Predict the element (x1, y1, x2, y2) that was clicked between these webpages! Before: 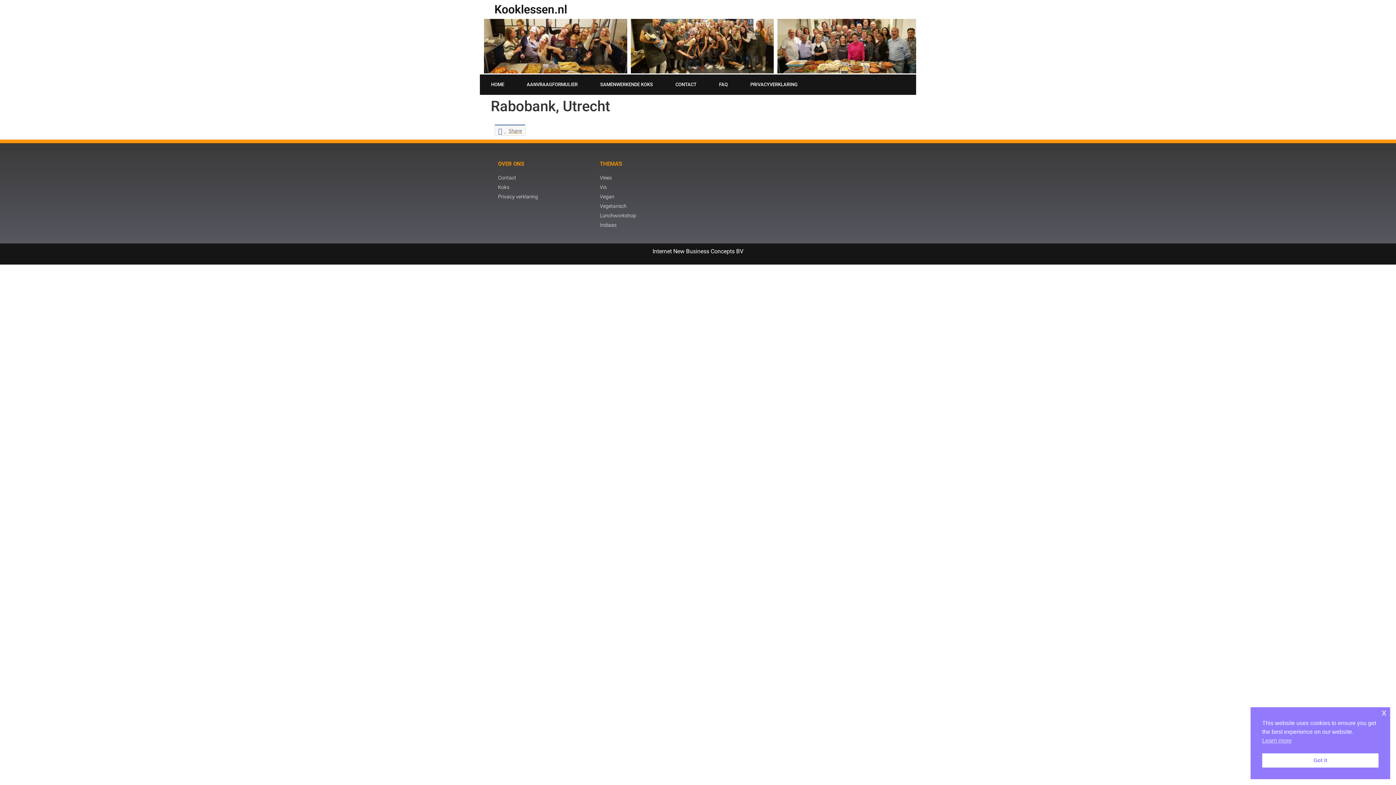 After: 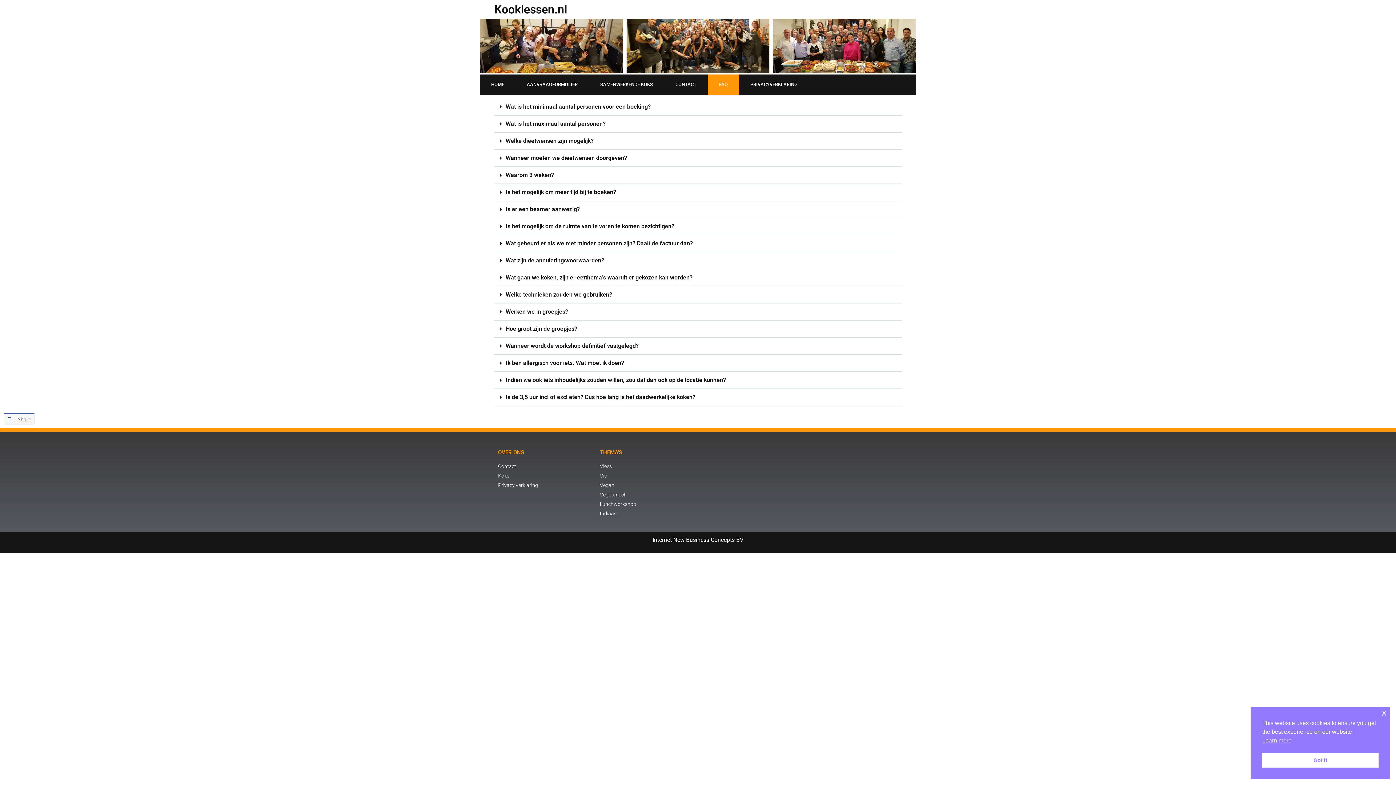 Action: bbox: (708, 74, 739, 94) label: FAQ